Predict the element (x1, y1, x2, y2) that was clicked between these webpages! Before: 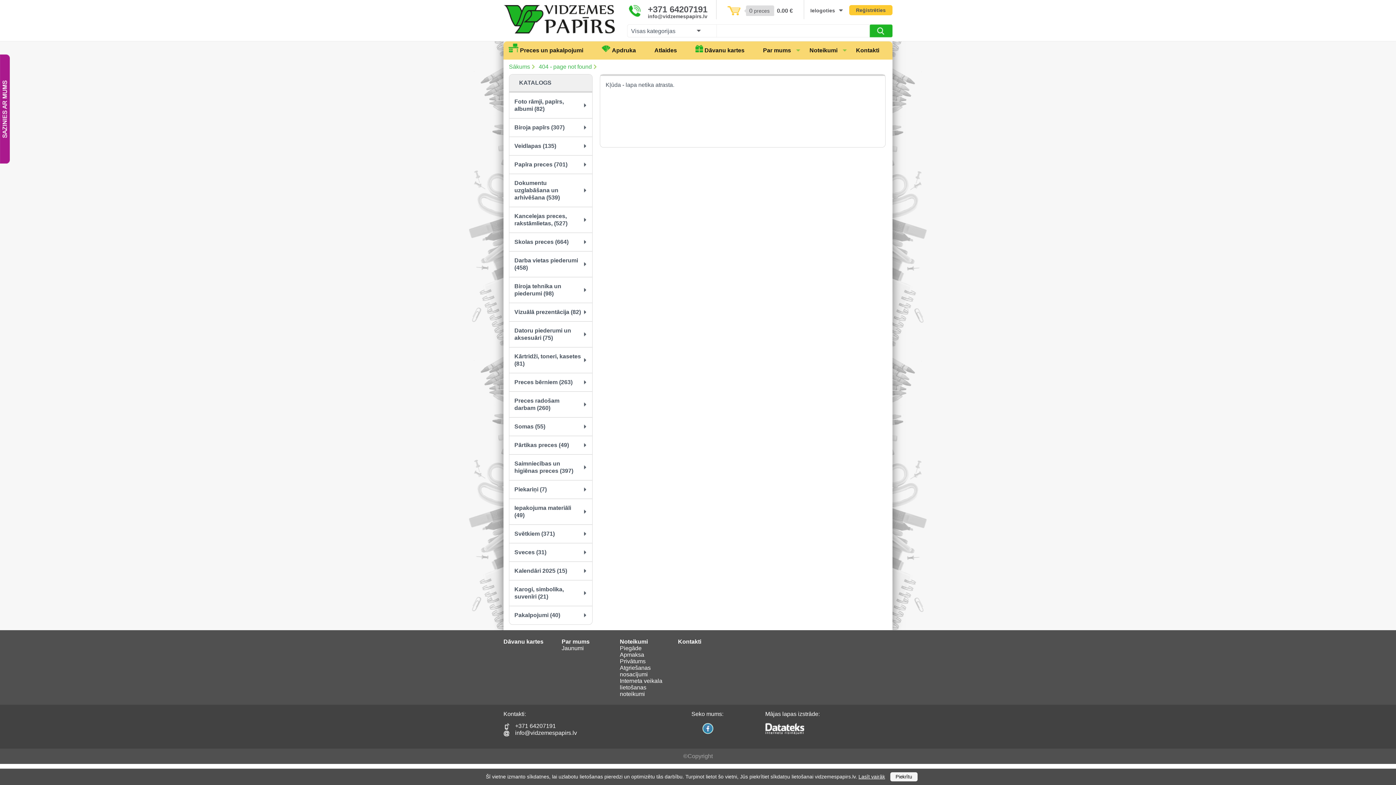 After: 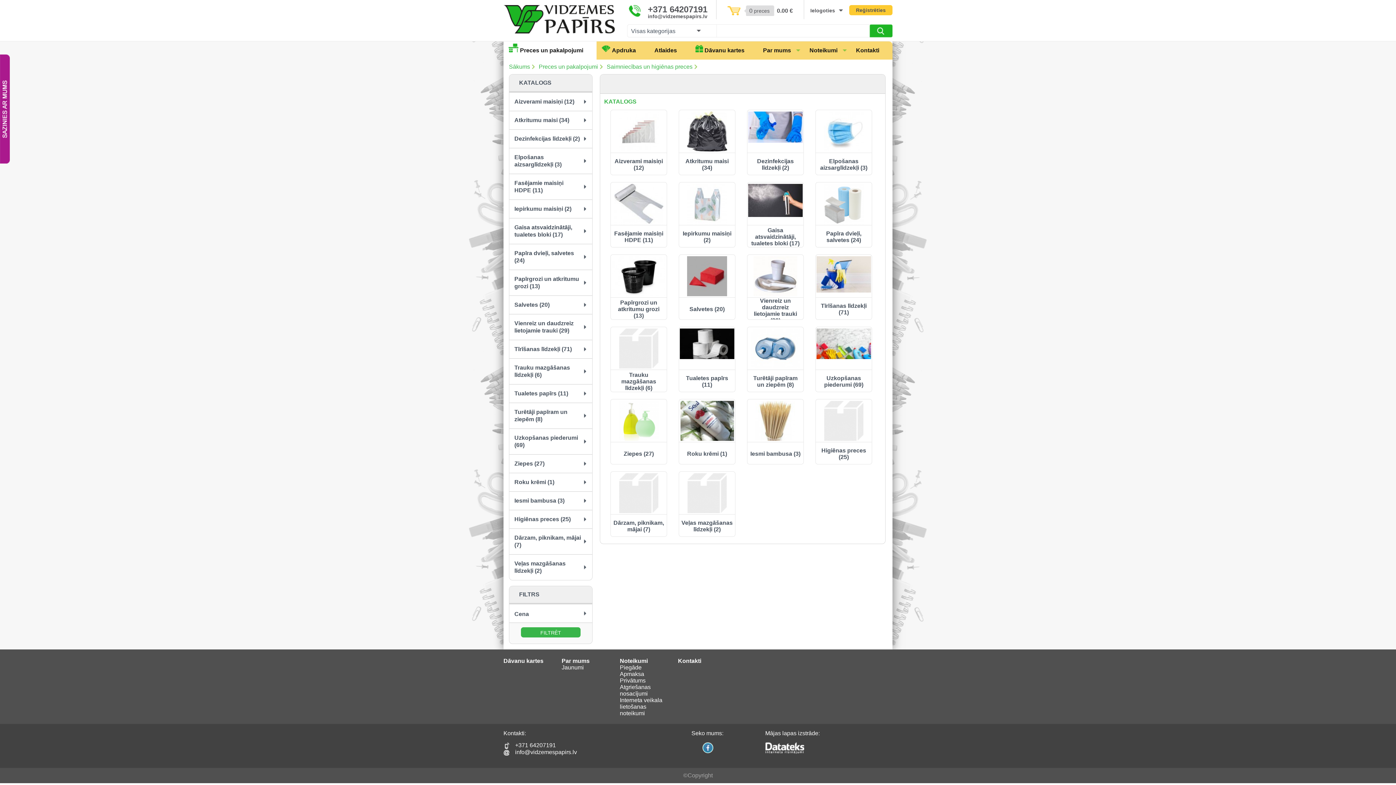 Action: label: Saimniecības un higiēnas preces (397) bbox: (509, 454, 592, 480)